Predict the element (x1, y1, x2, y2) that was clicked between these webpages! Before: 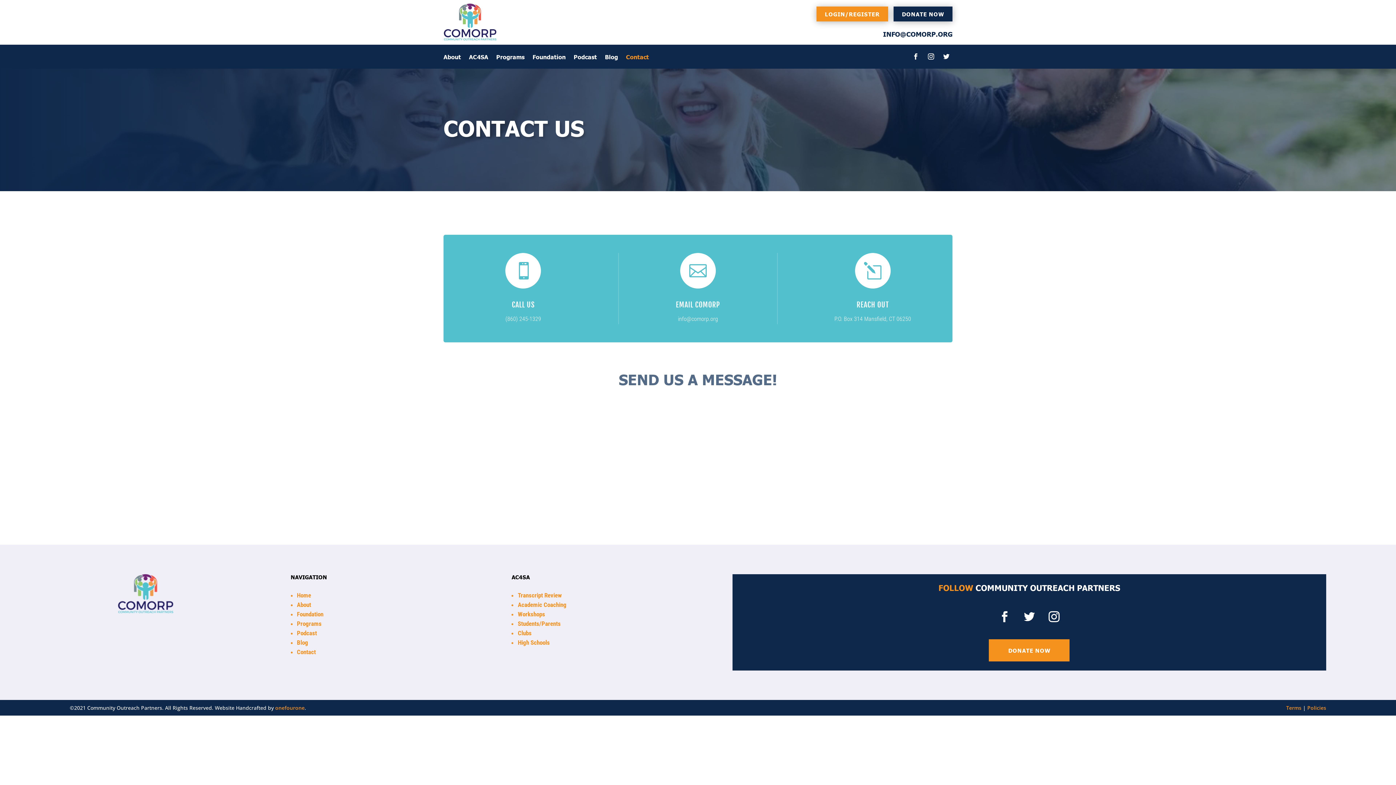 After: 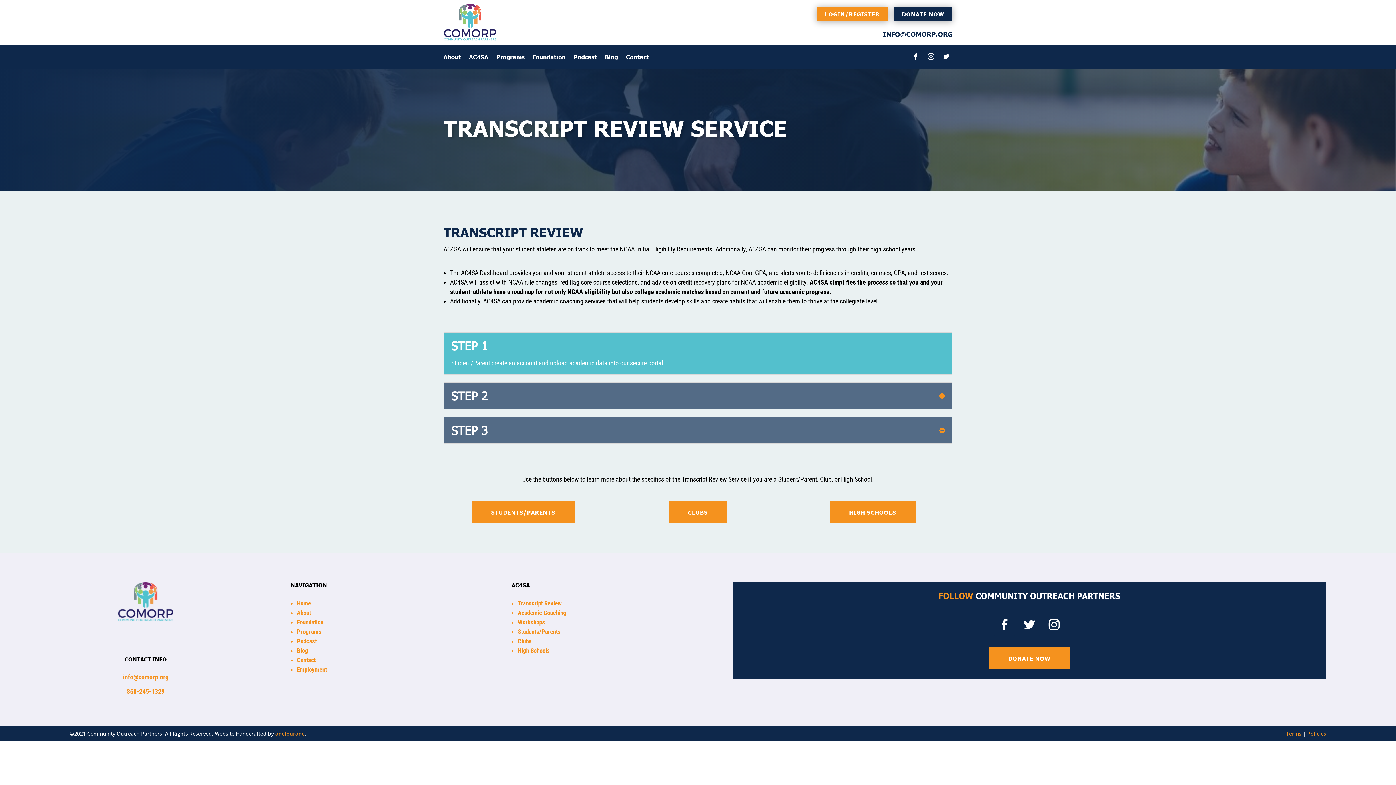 Action: bbox: (517, 591, 561, 599) label: Transcript Review